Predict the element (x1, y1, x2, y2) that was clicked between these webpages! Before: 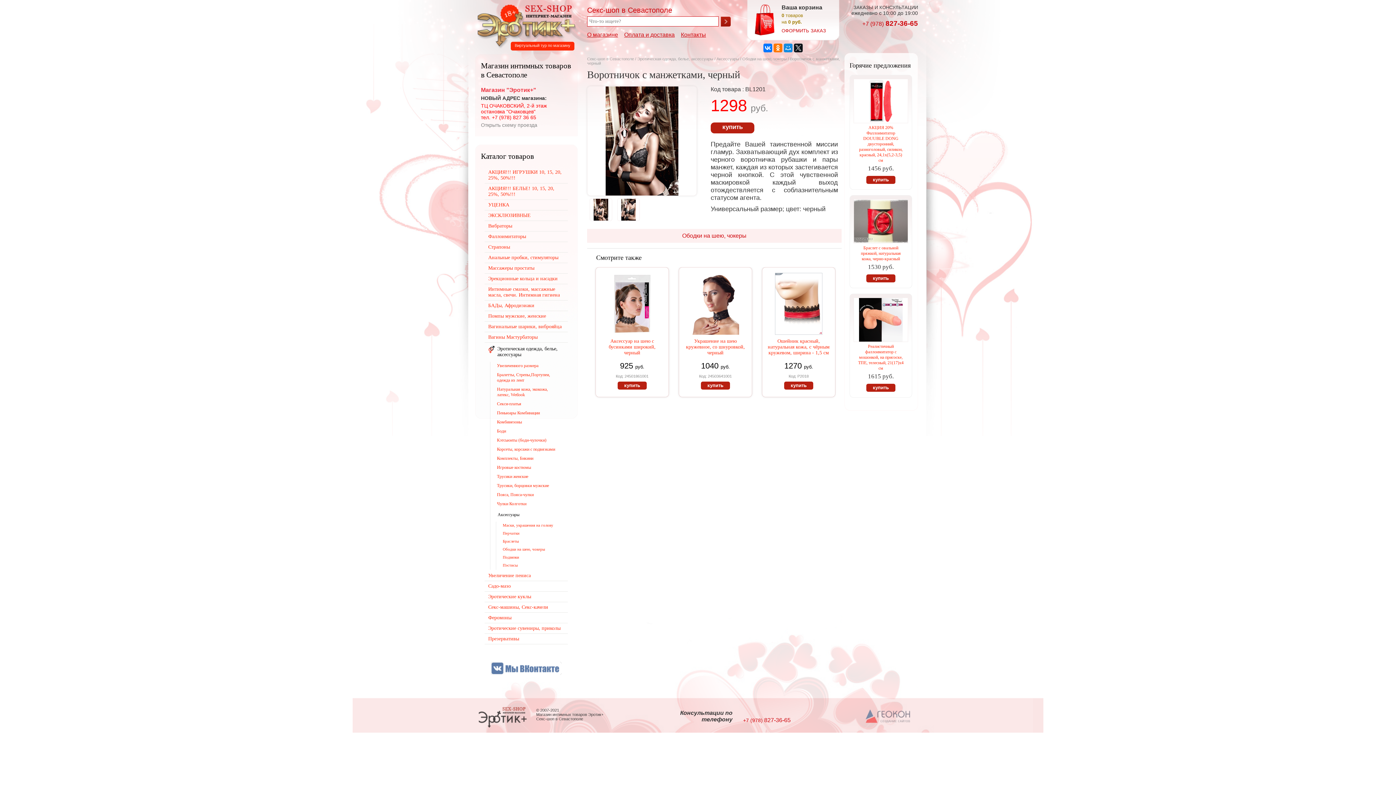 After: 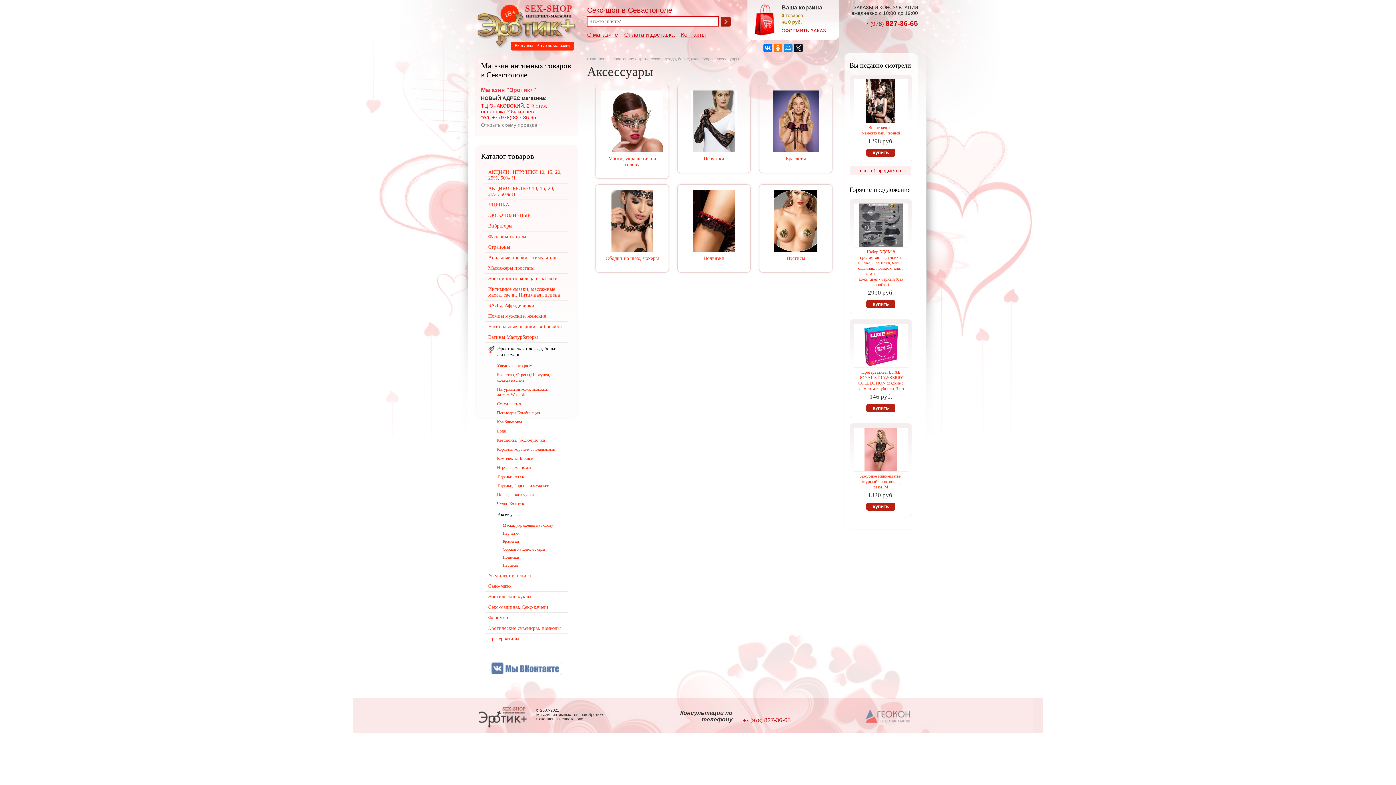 Action: label: Аксессуары bbox: (716, 56, 739, 61)